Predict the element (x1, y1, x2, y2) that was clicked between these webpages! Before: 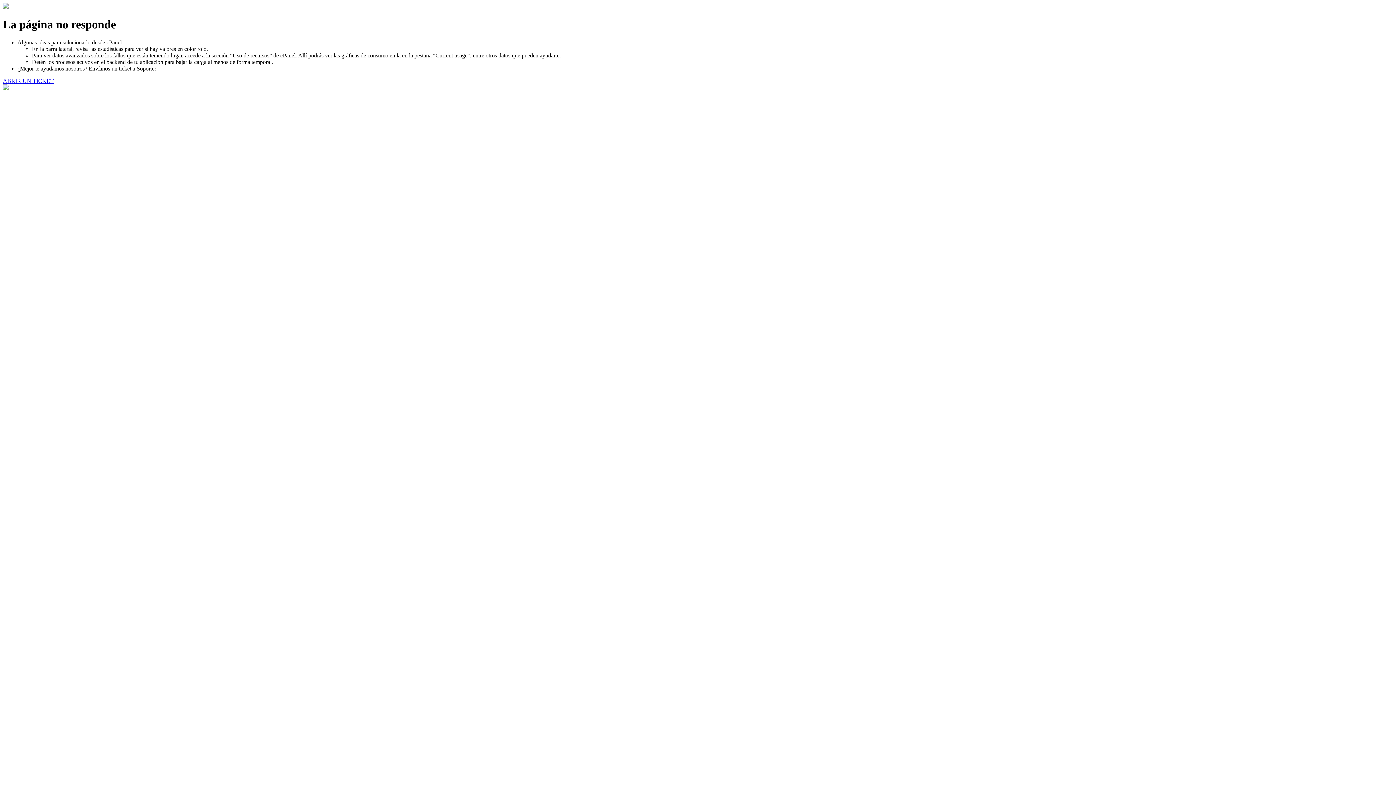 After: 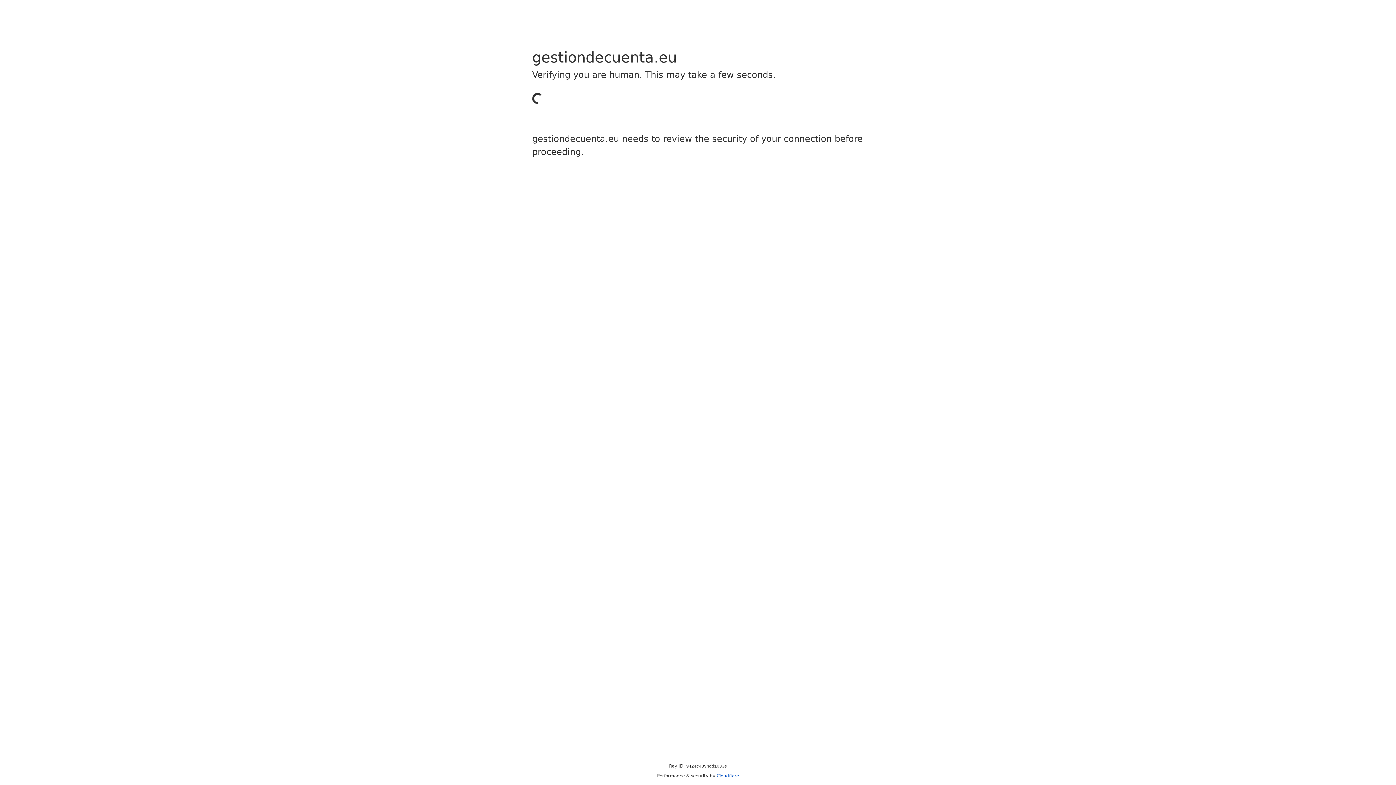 Action: label: ABRIR UN TICKET bbox: (2, 77, 53, 83)